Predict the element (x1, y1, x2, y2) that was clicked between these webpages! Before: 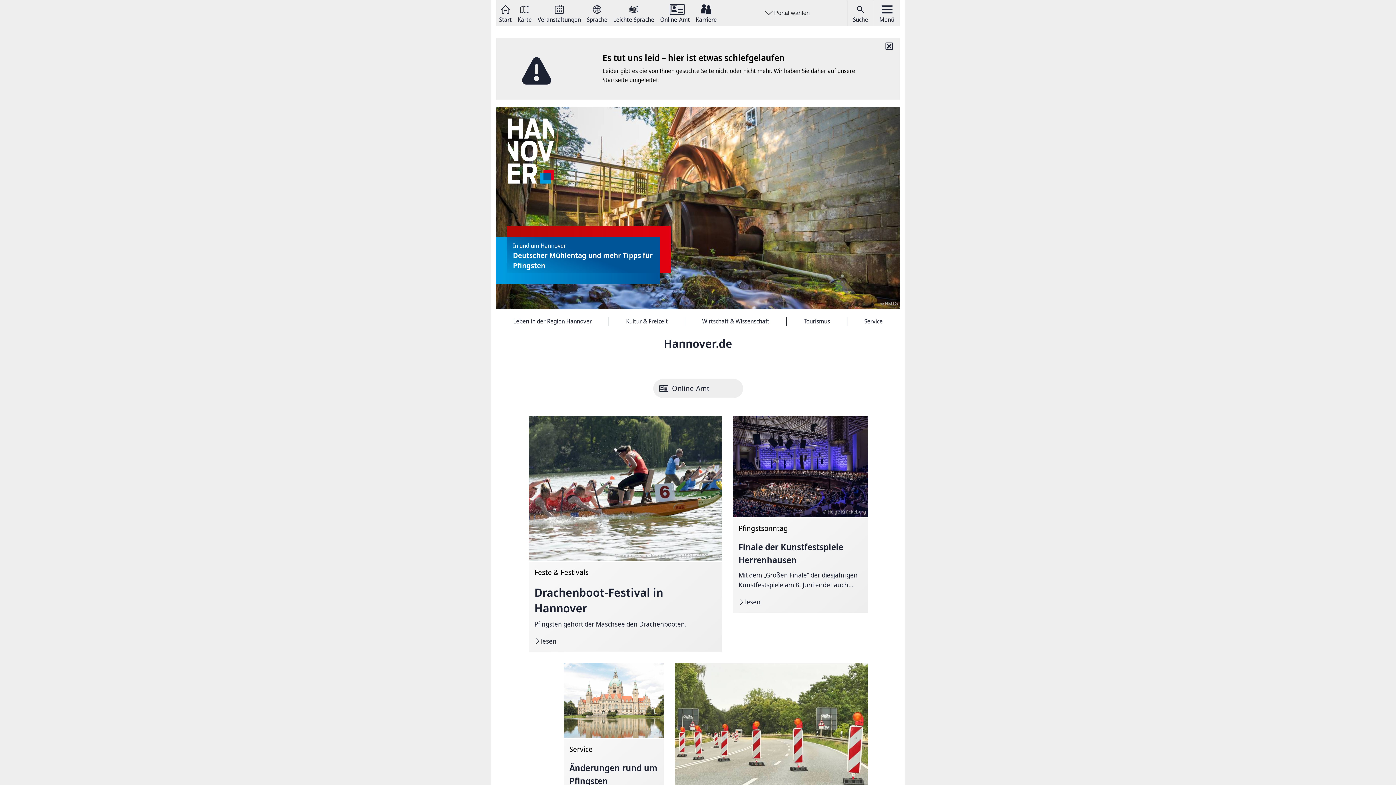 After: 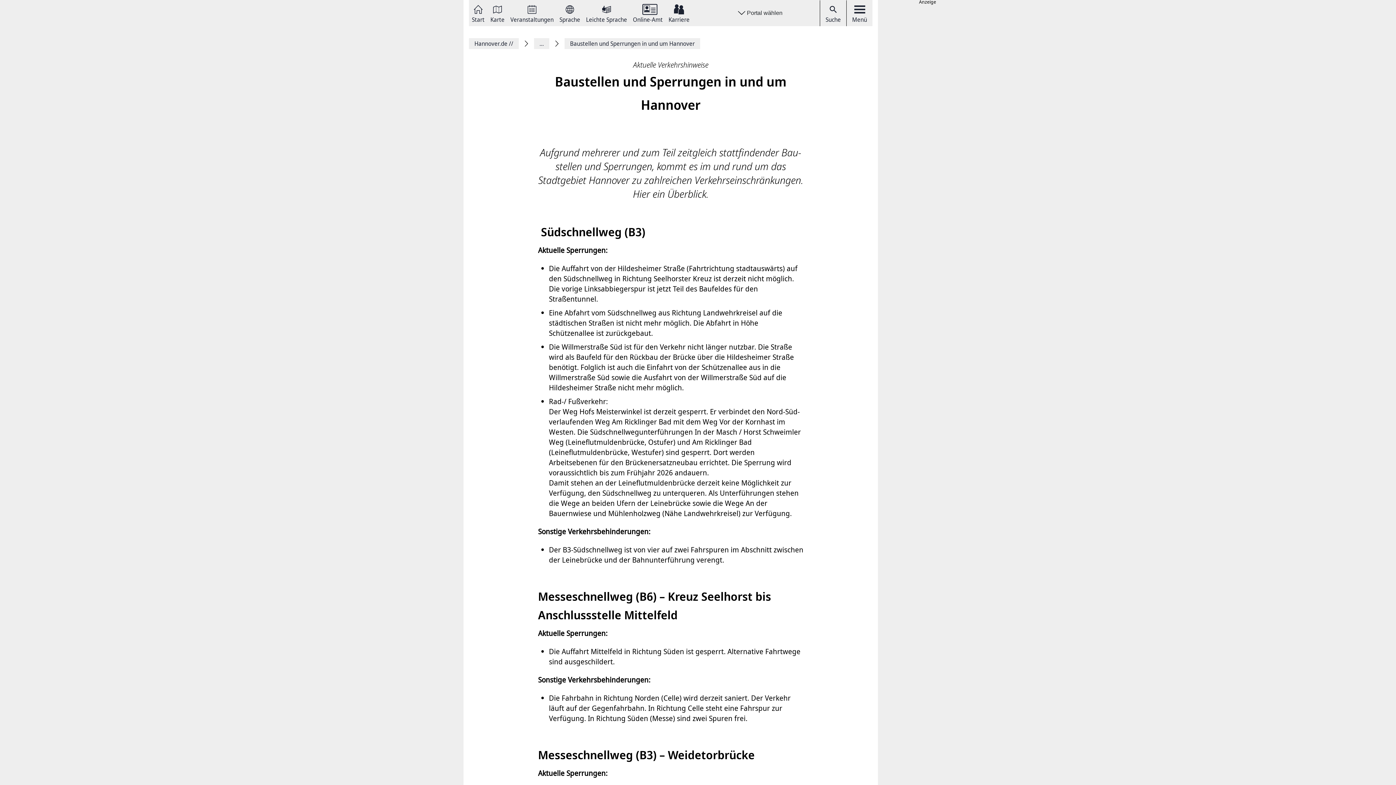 Action: label: Bau­stellen und Sperrungen in und um Hannover bbox: (669, 658, 873, 904)